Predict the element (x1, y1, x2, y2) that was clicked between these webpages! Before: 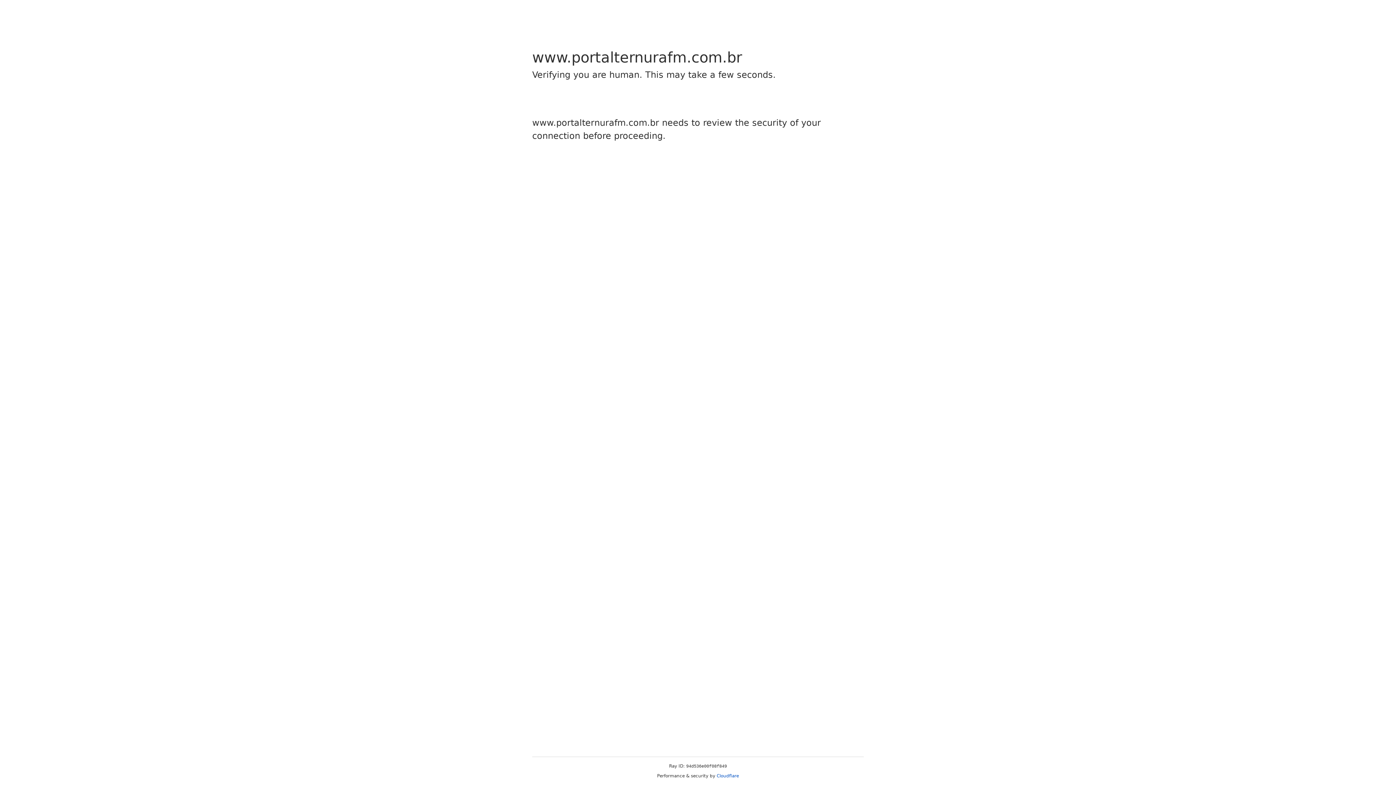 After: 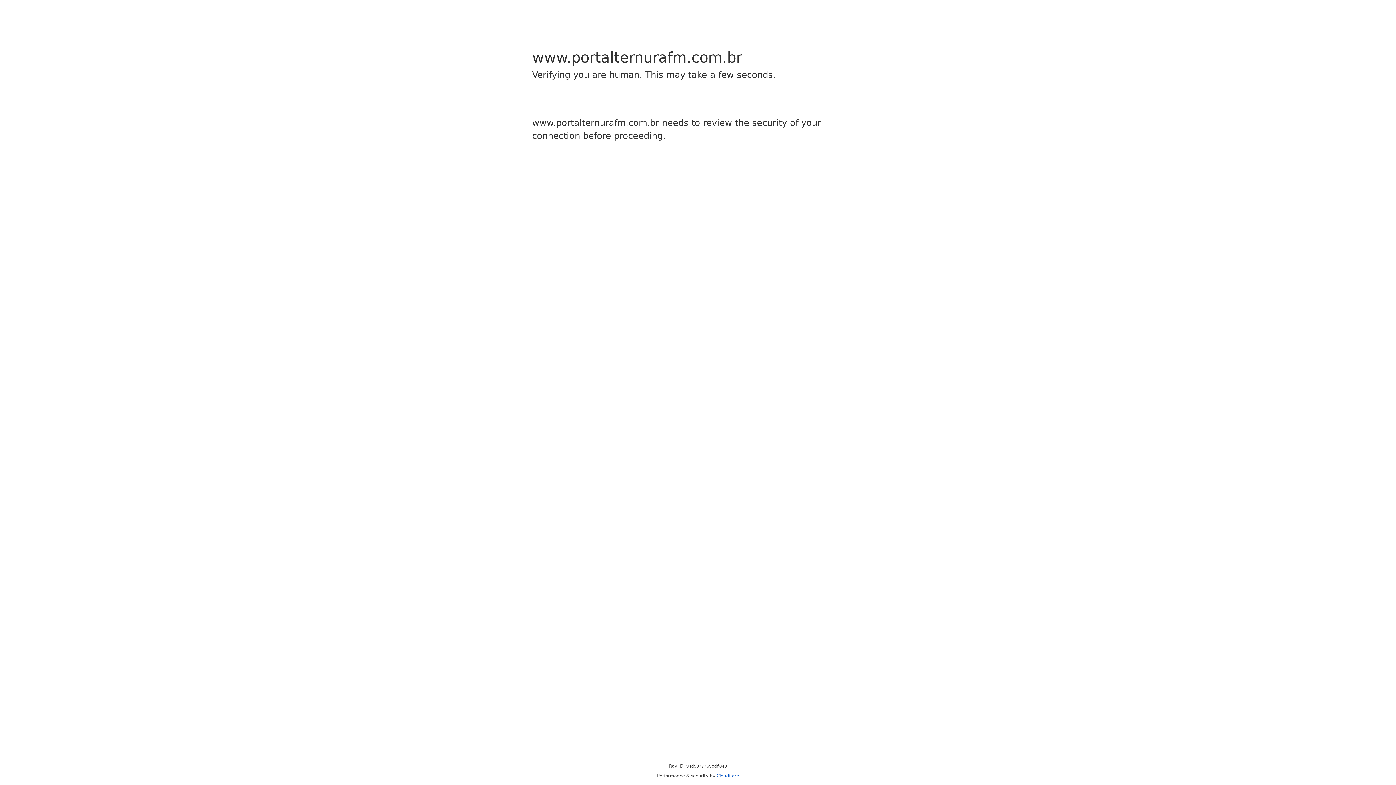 Action: label: Cloudflare bbox: (716, 773, 739, 778)